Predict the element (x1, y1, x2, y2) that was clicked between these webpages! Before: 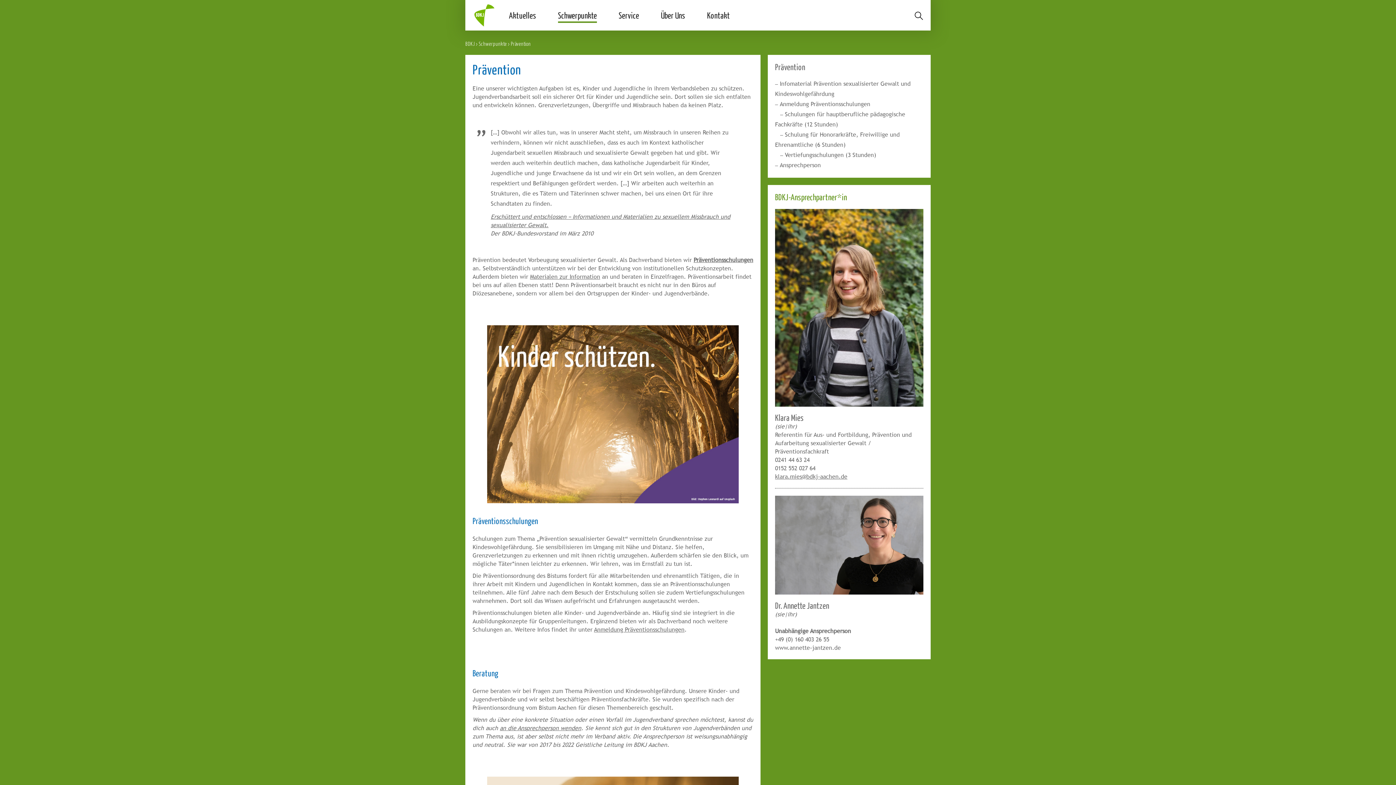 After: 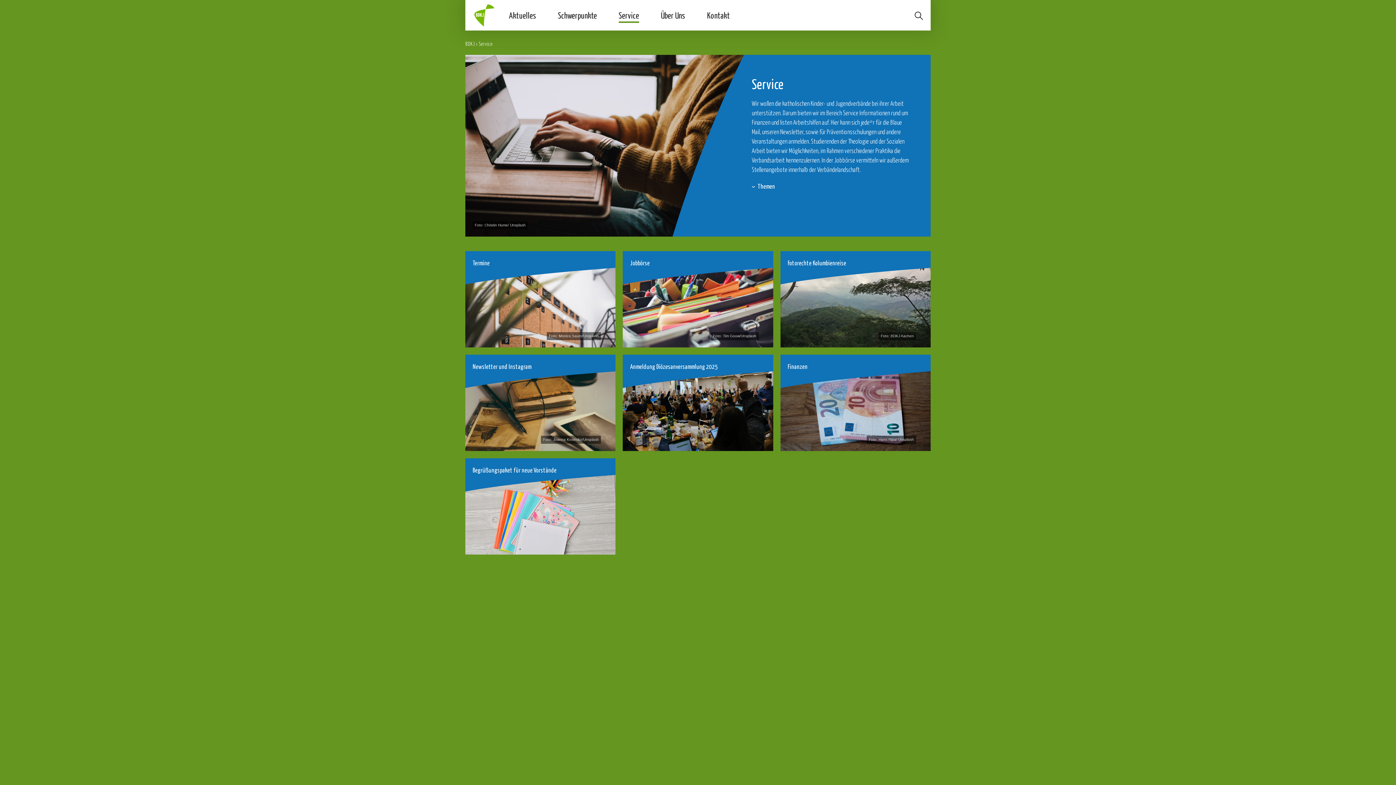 Action: bbox: (618, 10, 639, 20) label: Service